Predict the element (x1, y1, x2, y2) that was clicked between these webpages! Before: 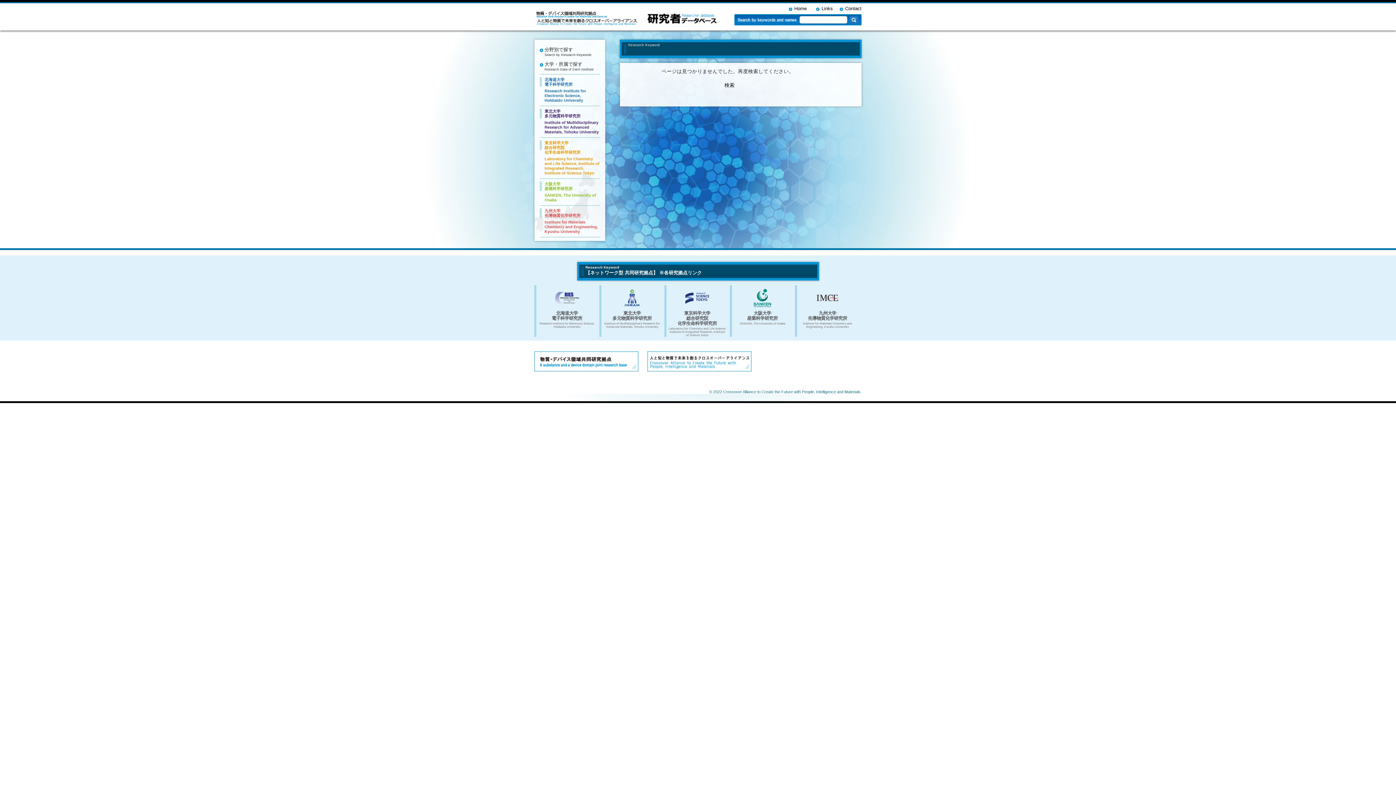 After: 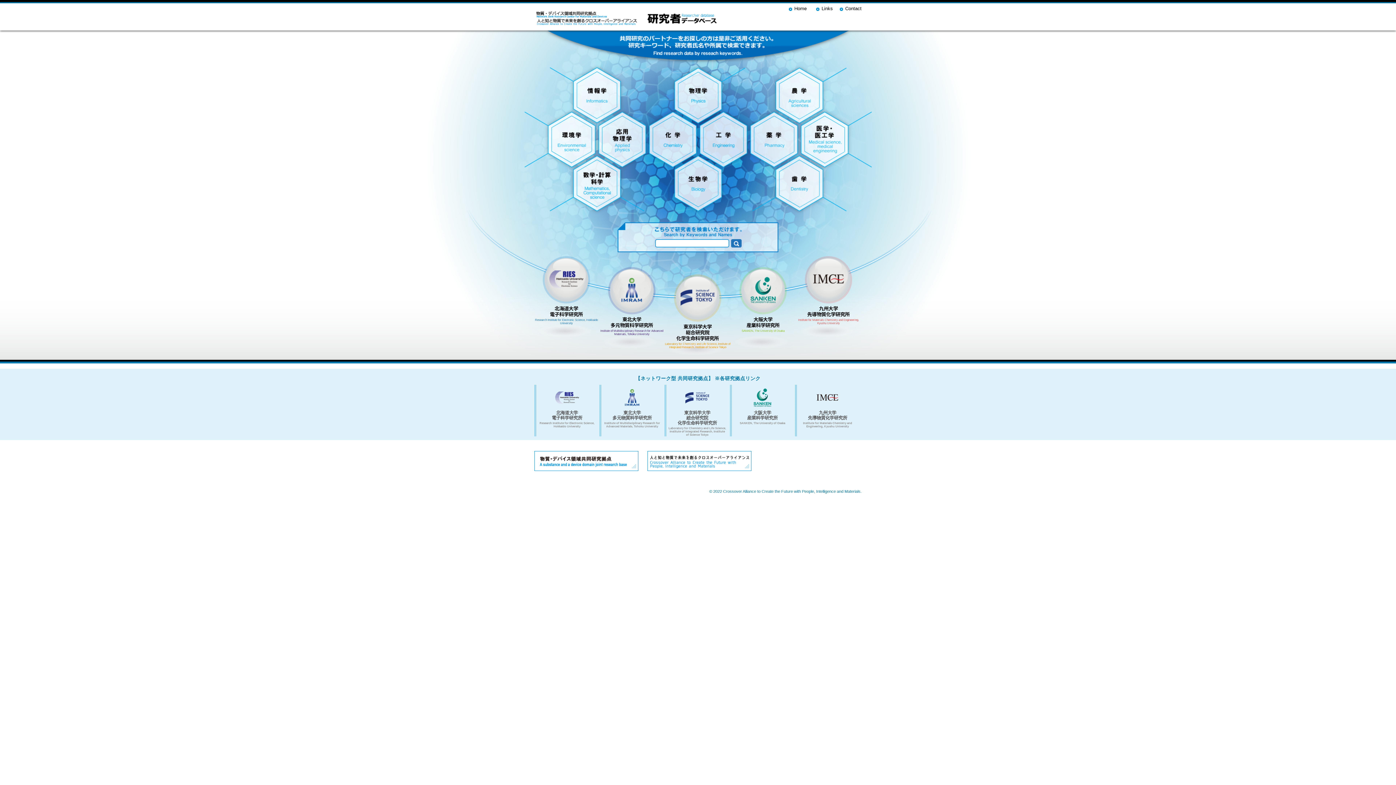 Action: bbox: (540, 45, 600, 58) label: 分野別で探す
Search by Research Keywords